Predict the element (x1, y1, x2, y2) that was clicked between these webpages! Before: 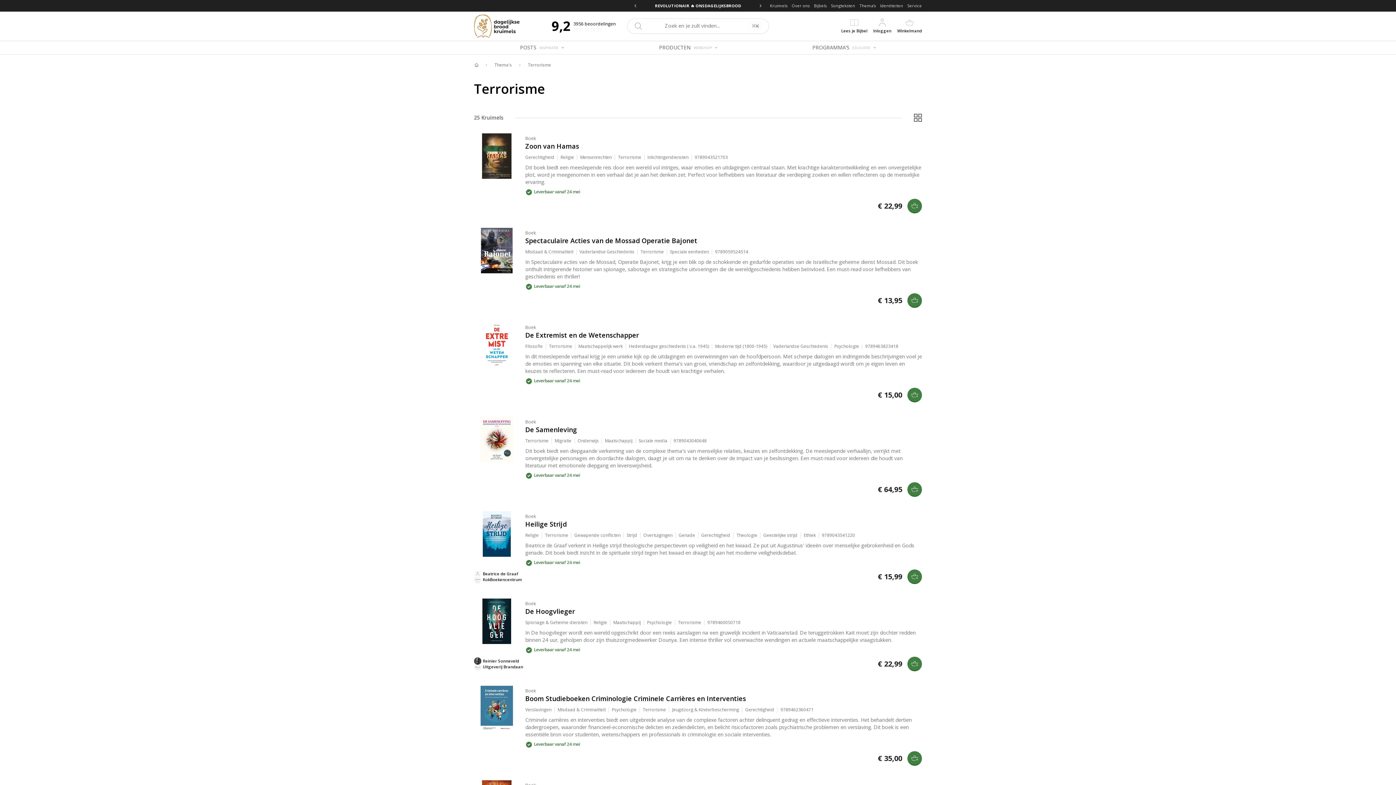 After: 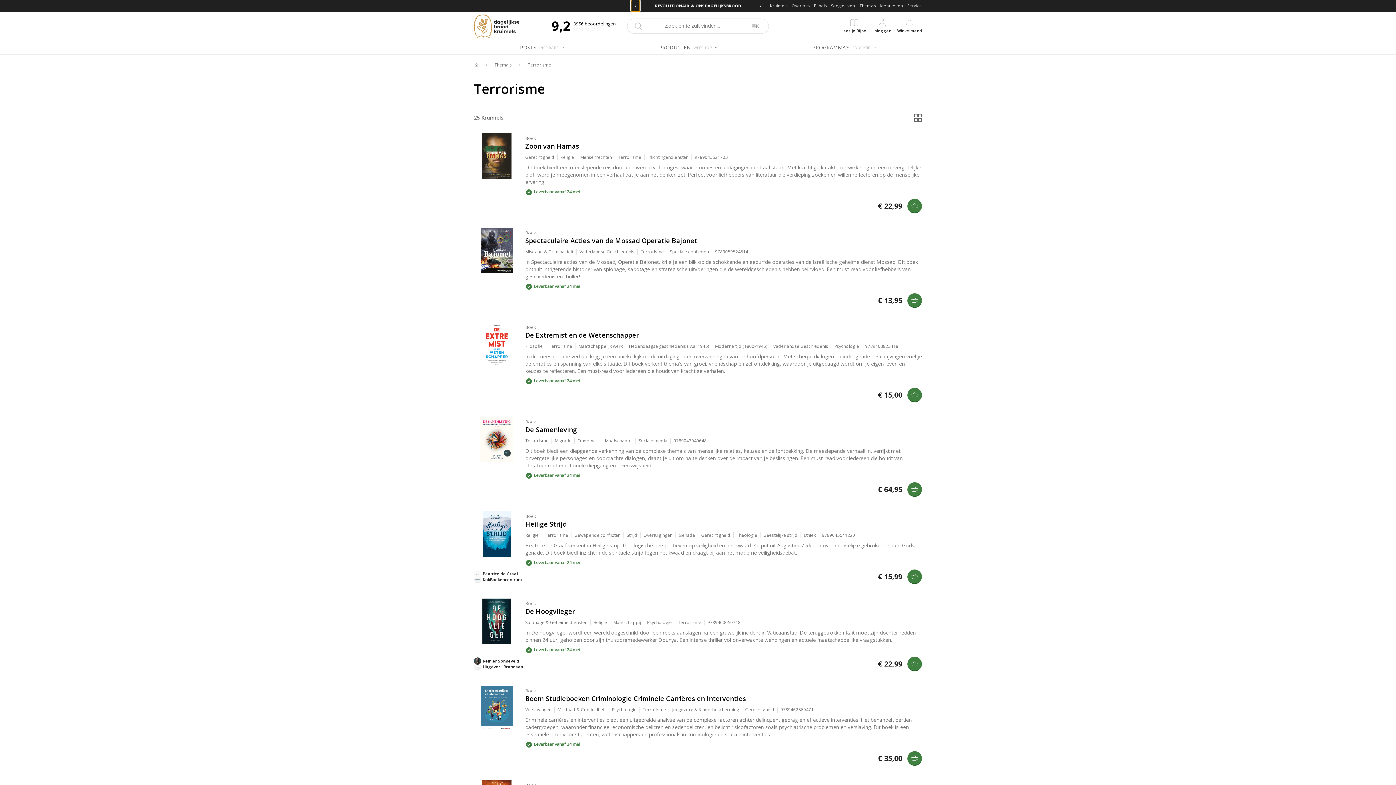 Action: bbox: (631, 0, 640, 11)